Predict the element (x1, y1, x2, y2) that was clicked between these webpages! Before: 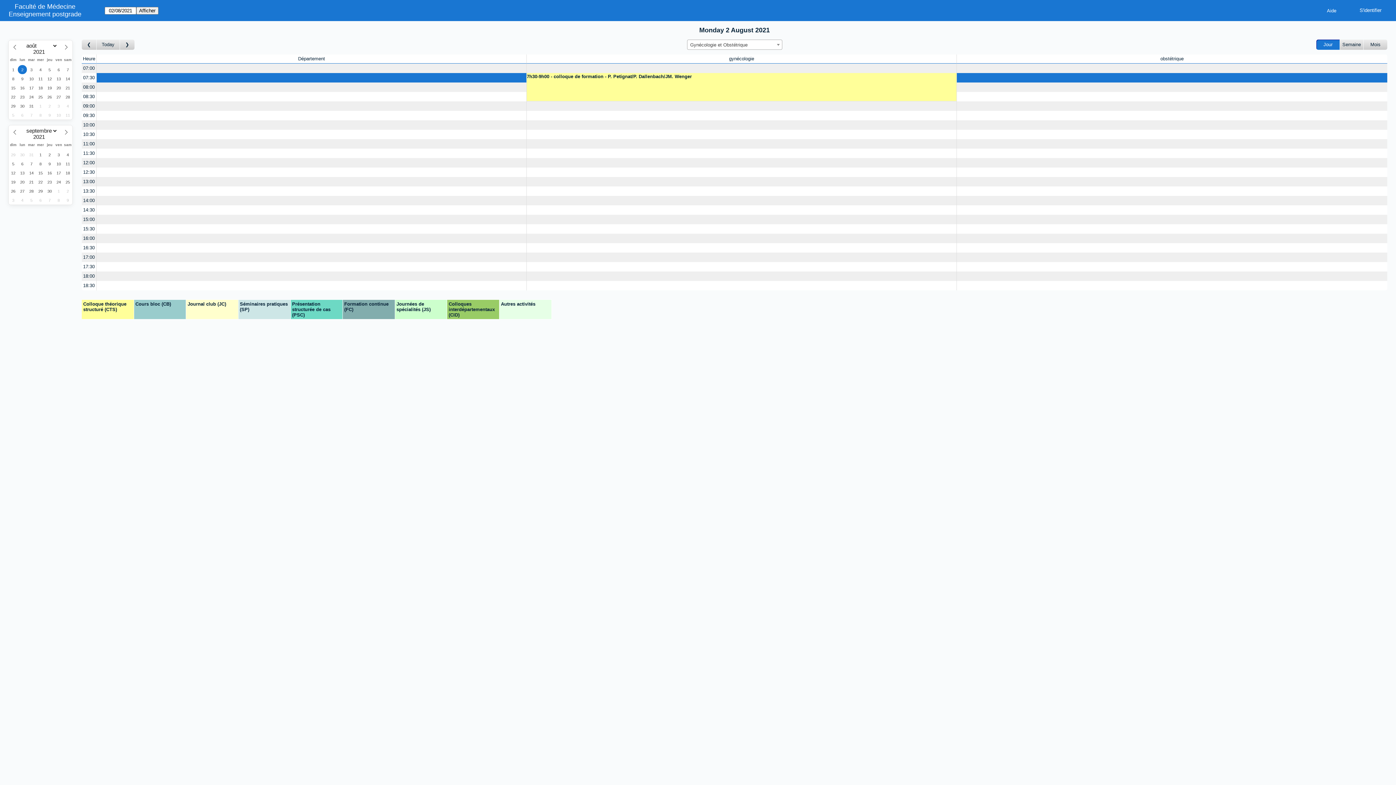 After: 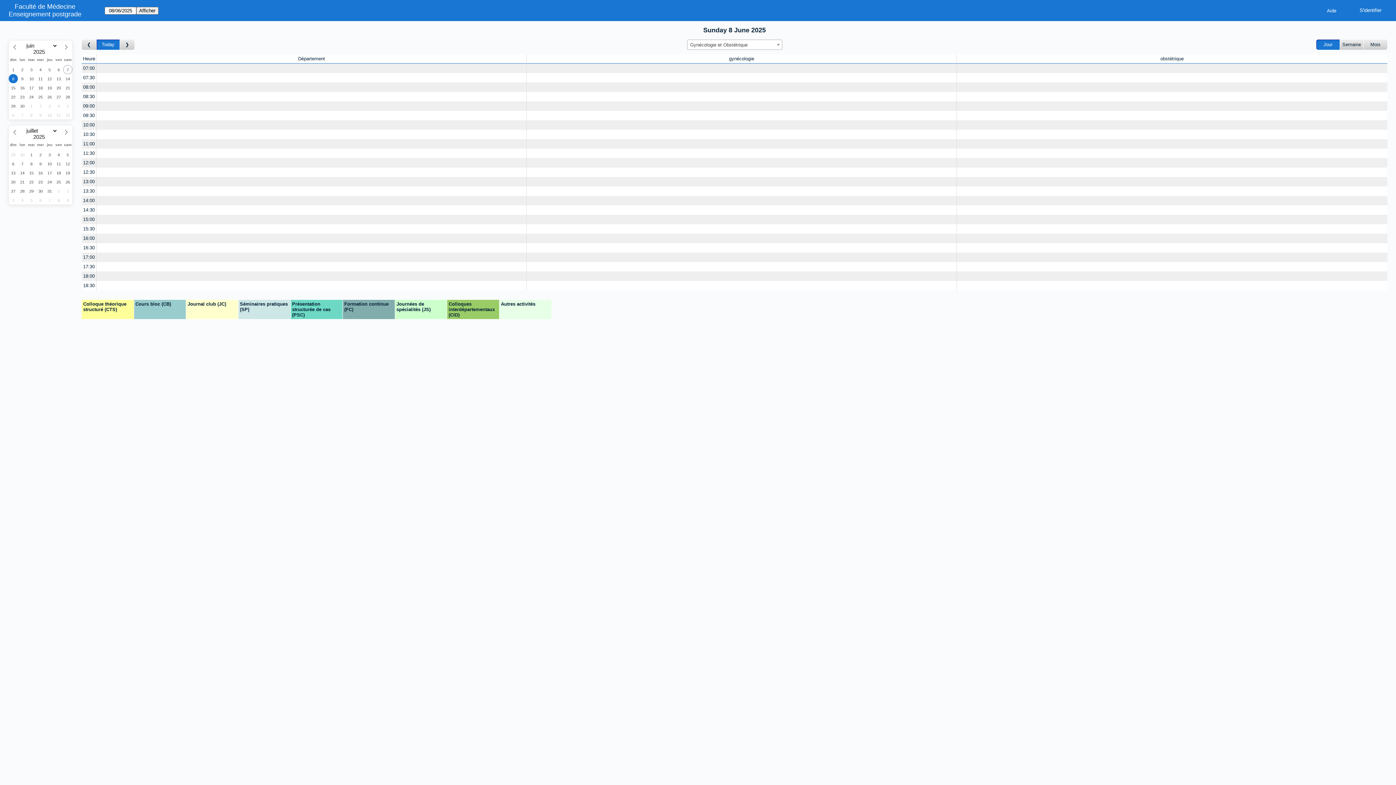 Action: label: Aujourd'hui bbox: (96, 39, 120, 49)